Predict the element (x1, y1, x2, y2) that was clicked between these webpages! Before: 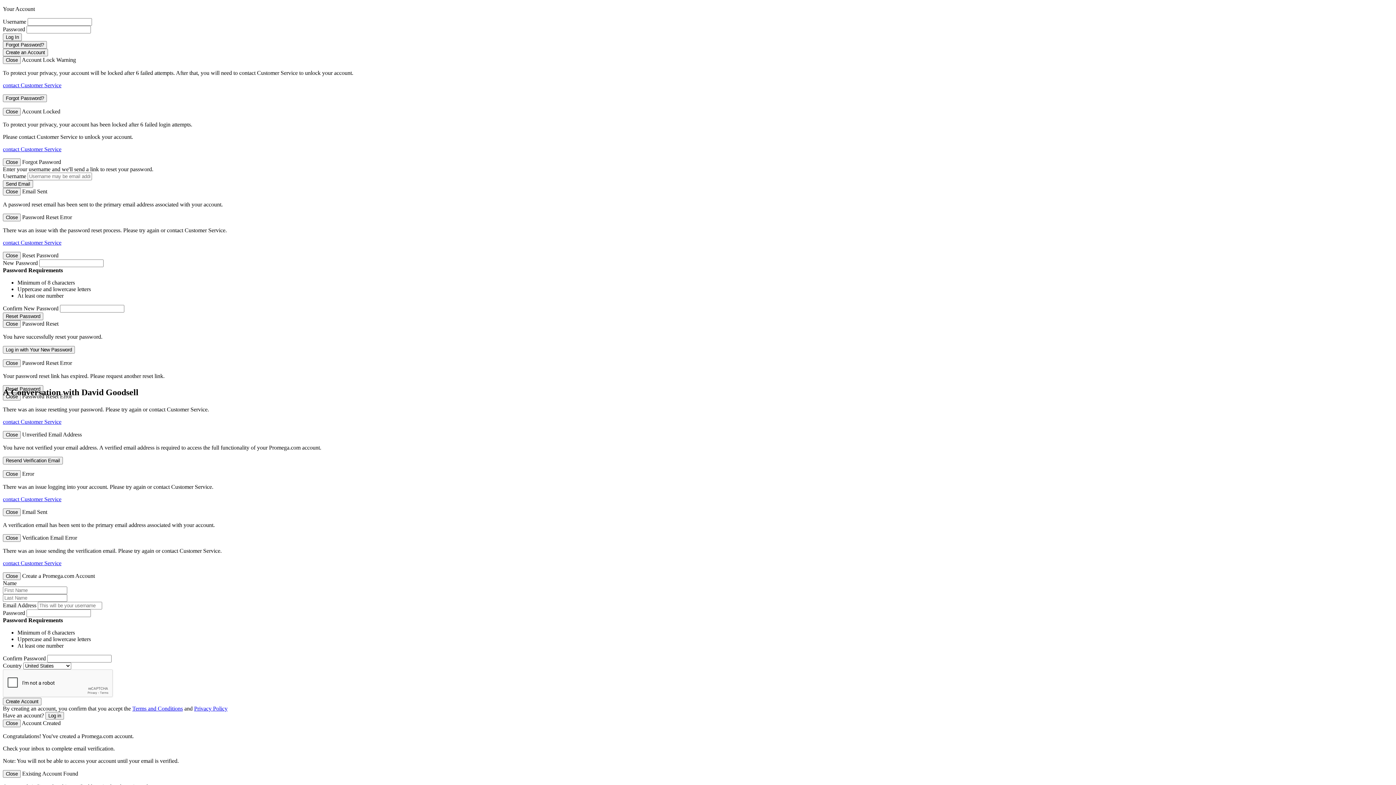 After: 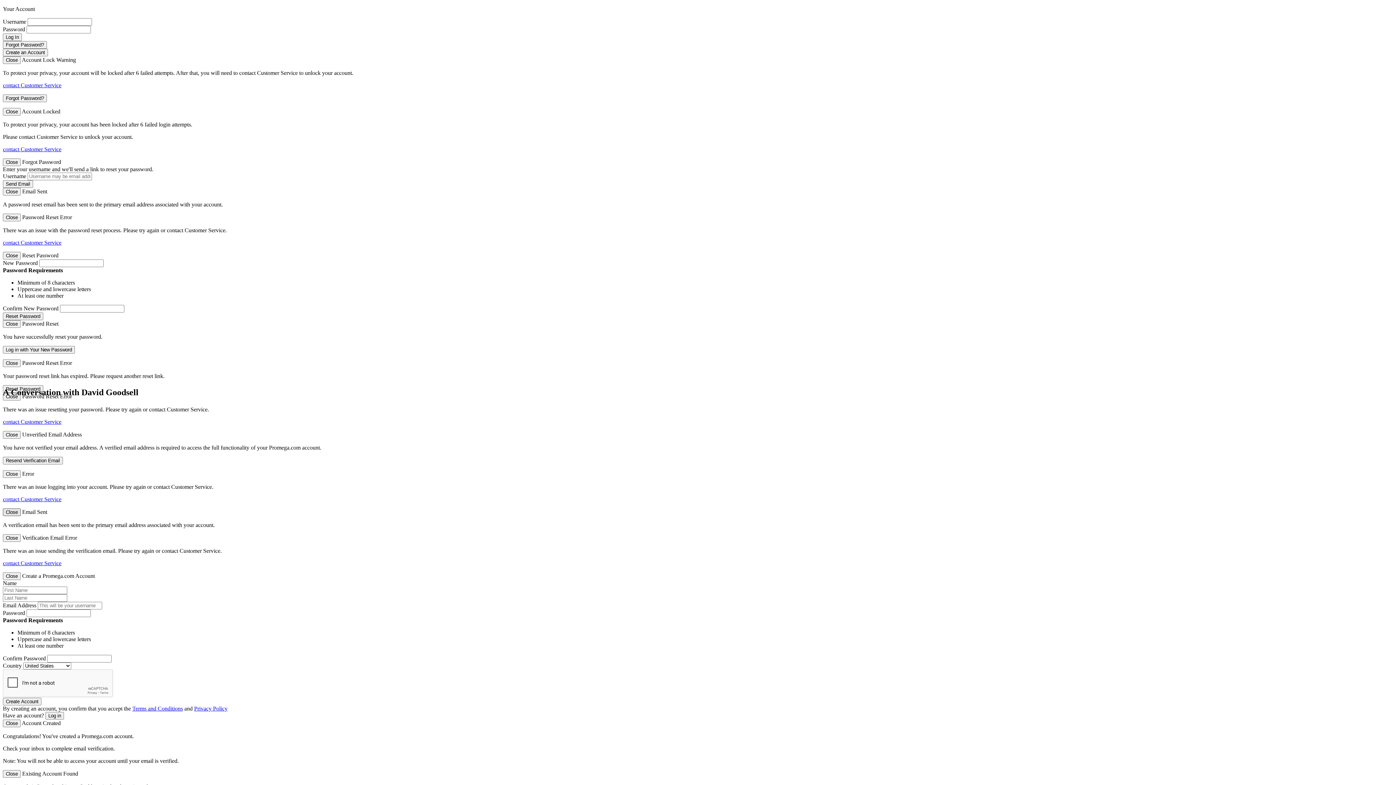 Action: bbox: (2, 508, 20, 516) label: Close